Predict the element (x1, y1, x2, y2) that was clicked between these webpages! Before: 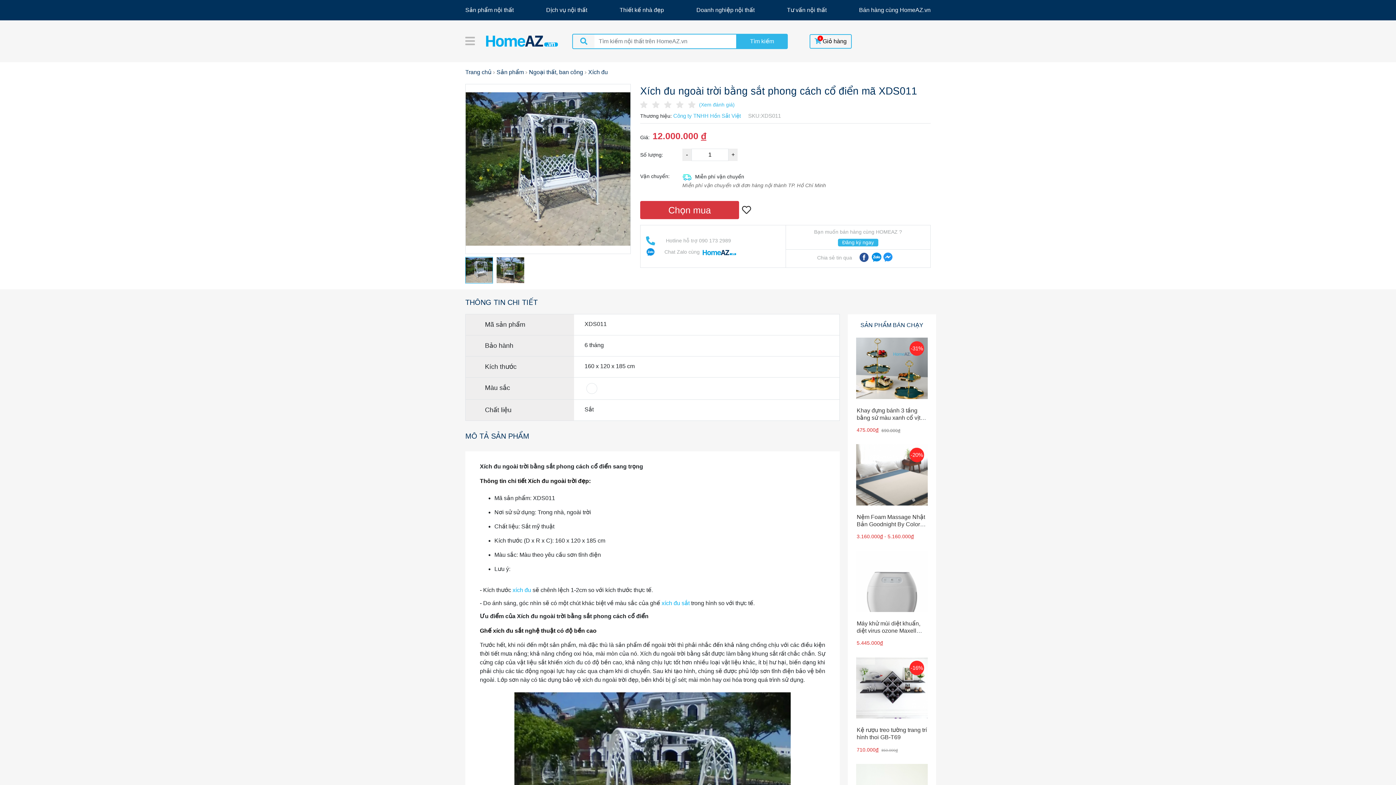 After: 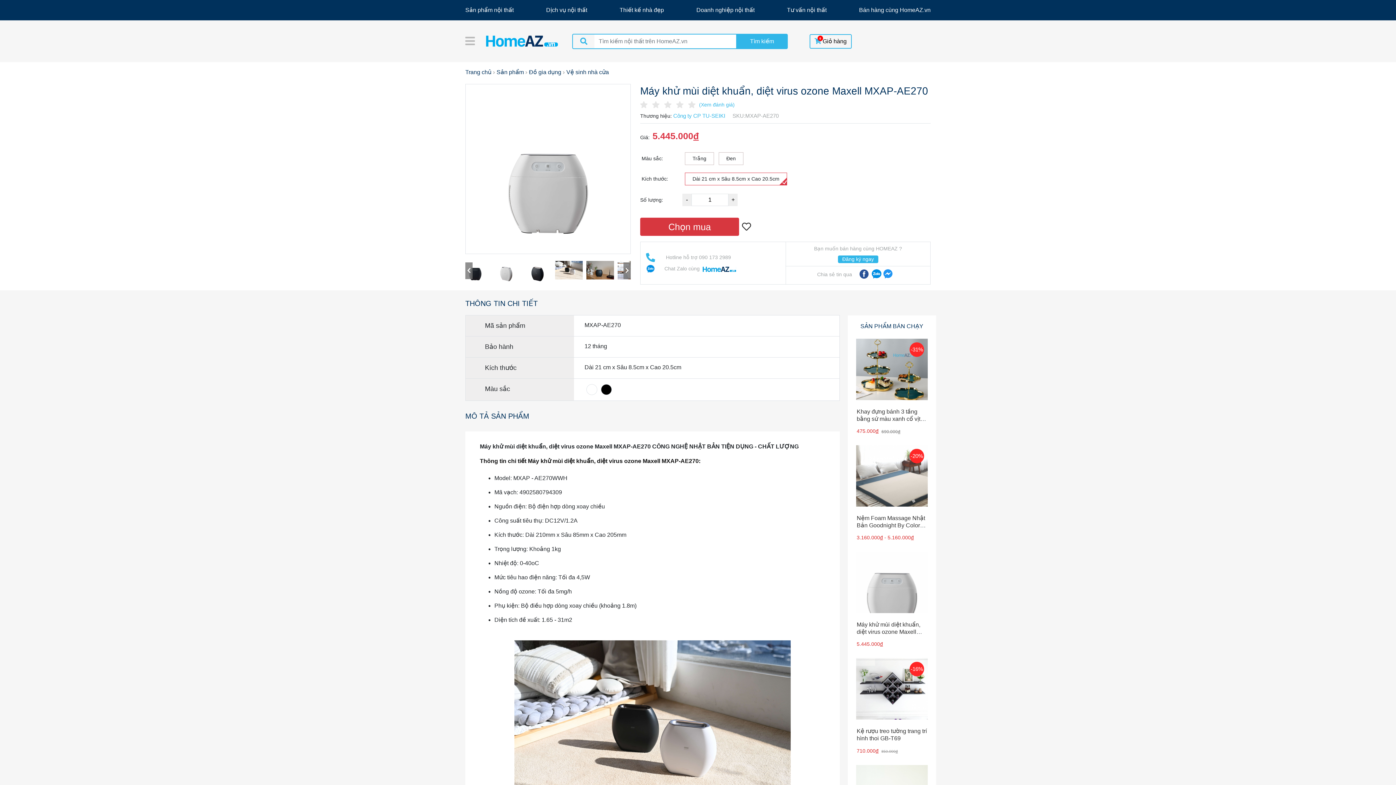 Action: label: Máy khử mùi diệt khuẩn, diệt virus ozone Maxell MXAP-AE270 bbox: (856, 620, 920, 641)